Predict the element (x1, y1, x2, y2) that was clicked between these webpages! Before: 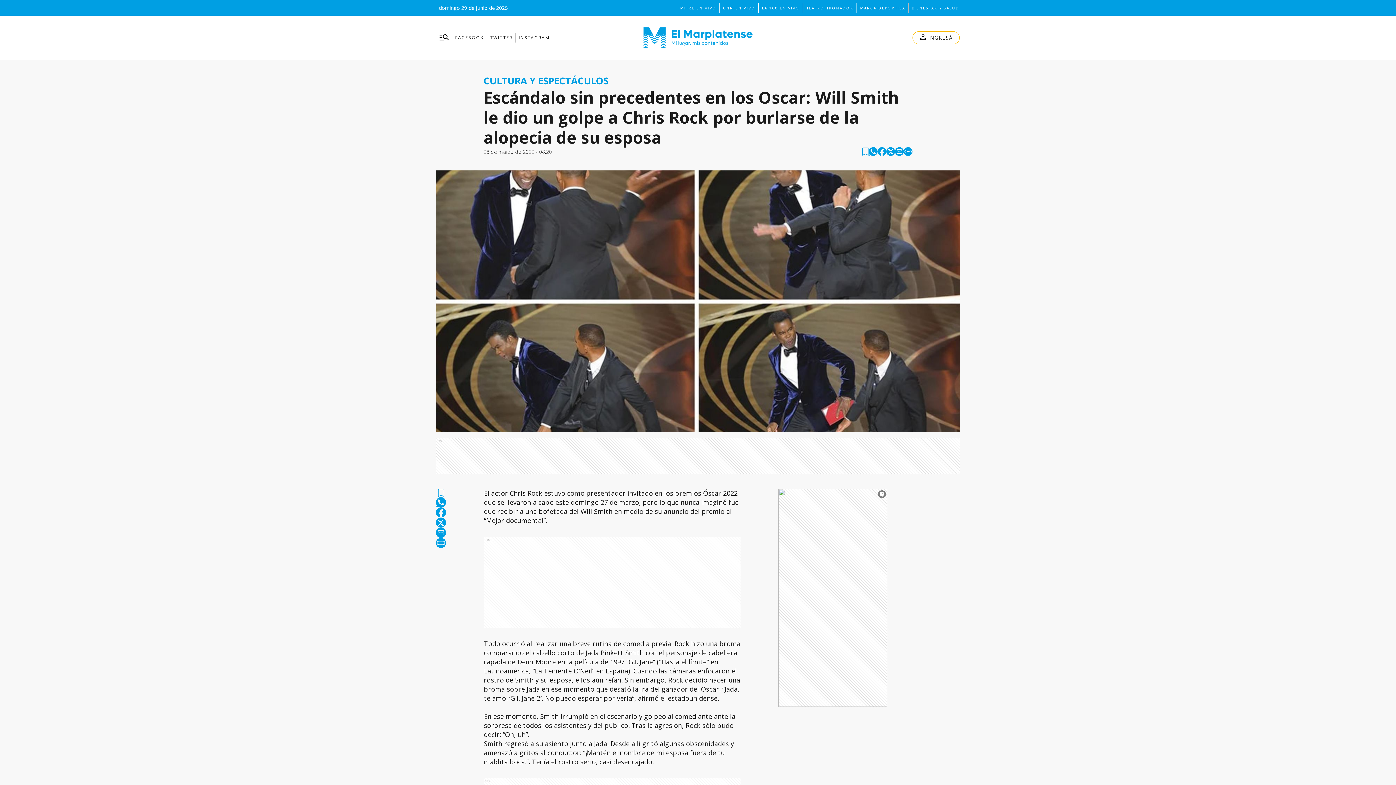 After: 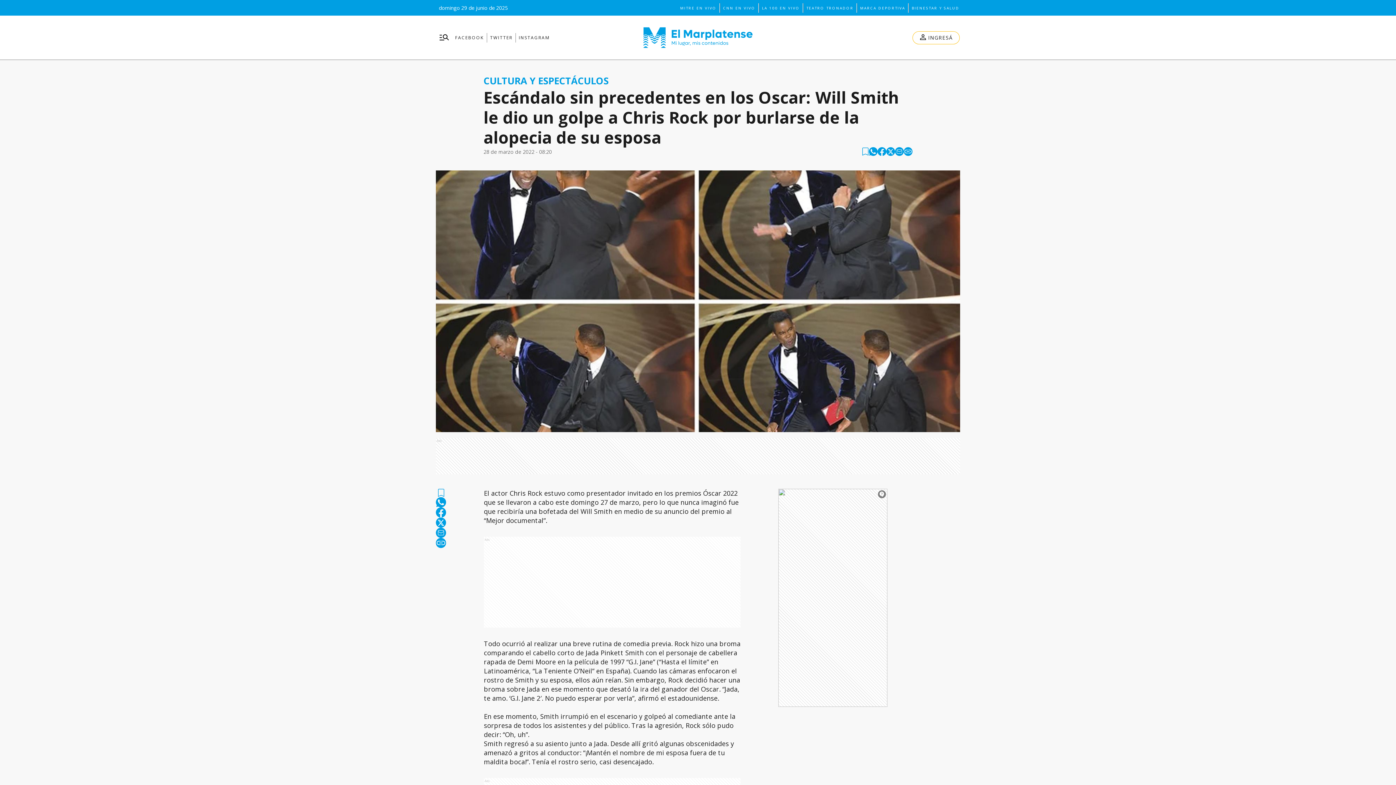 Action: label: facebook bbox: (436, 507, 446, 517)